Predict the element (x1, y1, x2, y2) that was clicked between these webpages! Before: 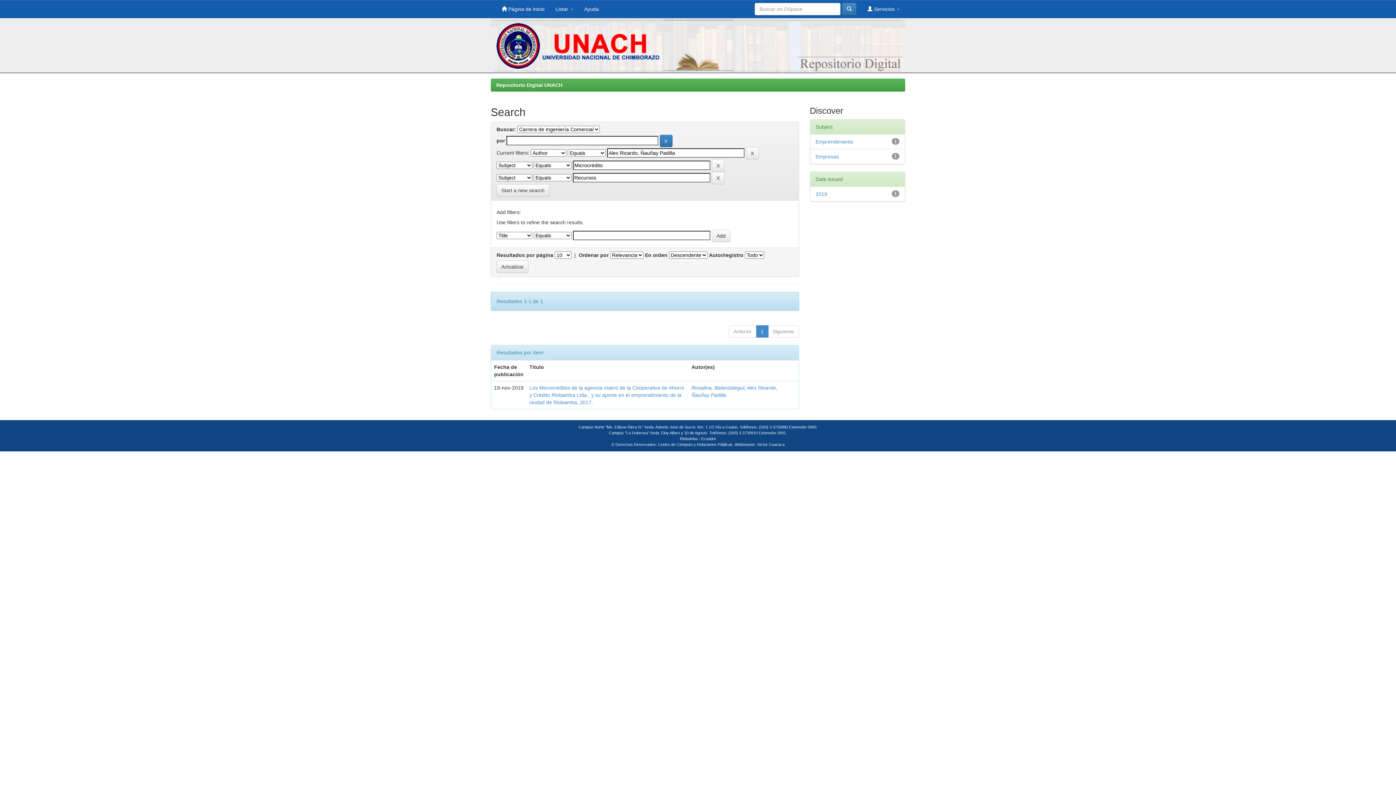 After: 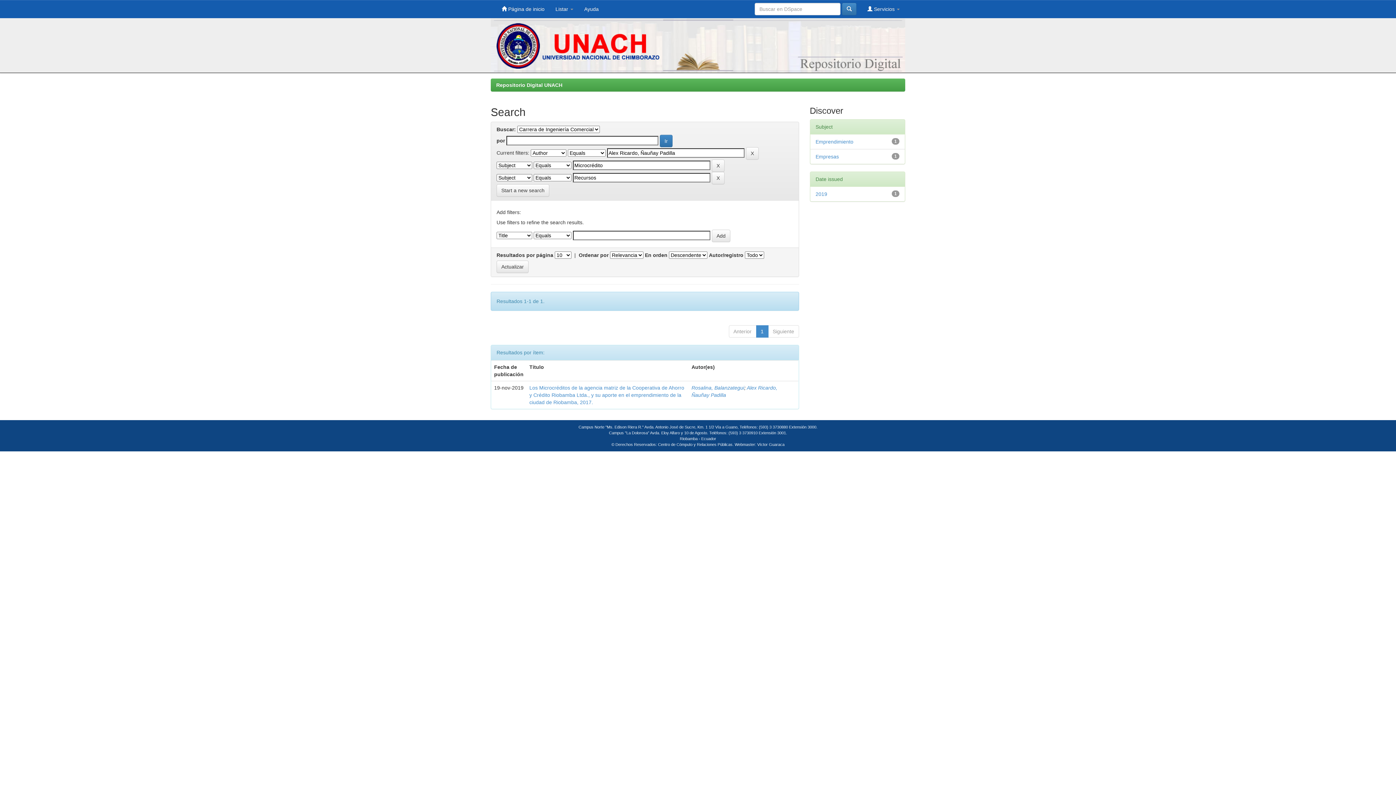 Action: label: Ayuda bbox: (578, 0, 604, 18)